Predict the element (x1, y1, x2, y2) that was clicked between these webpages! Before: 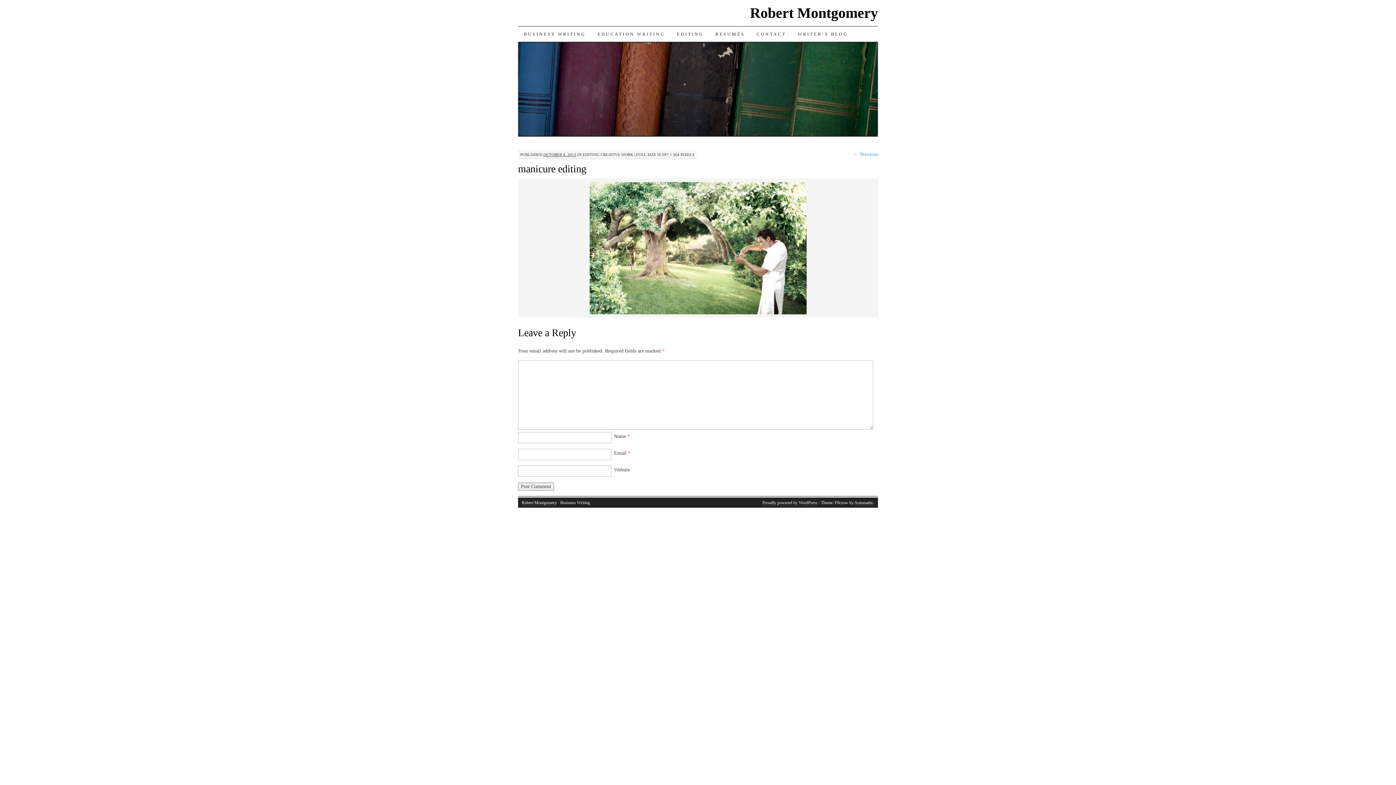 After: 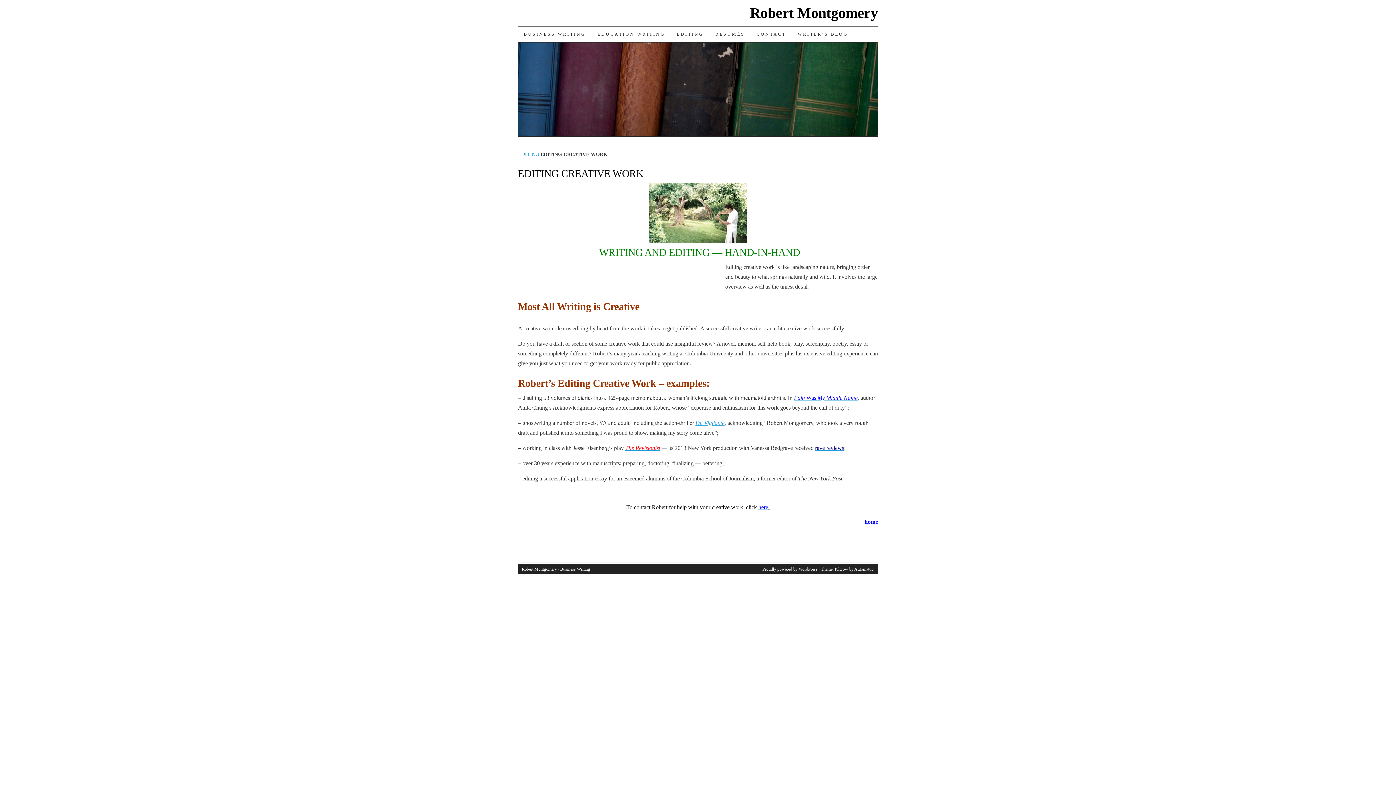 Action: label: EDITING CREATIVE WORK bbox: (582, 152, 633, 156)